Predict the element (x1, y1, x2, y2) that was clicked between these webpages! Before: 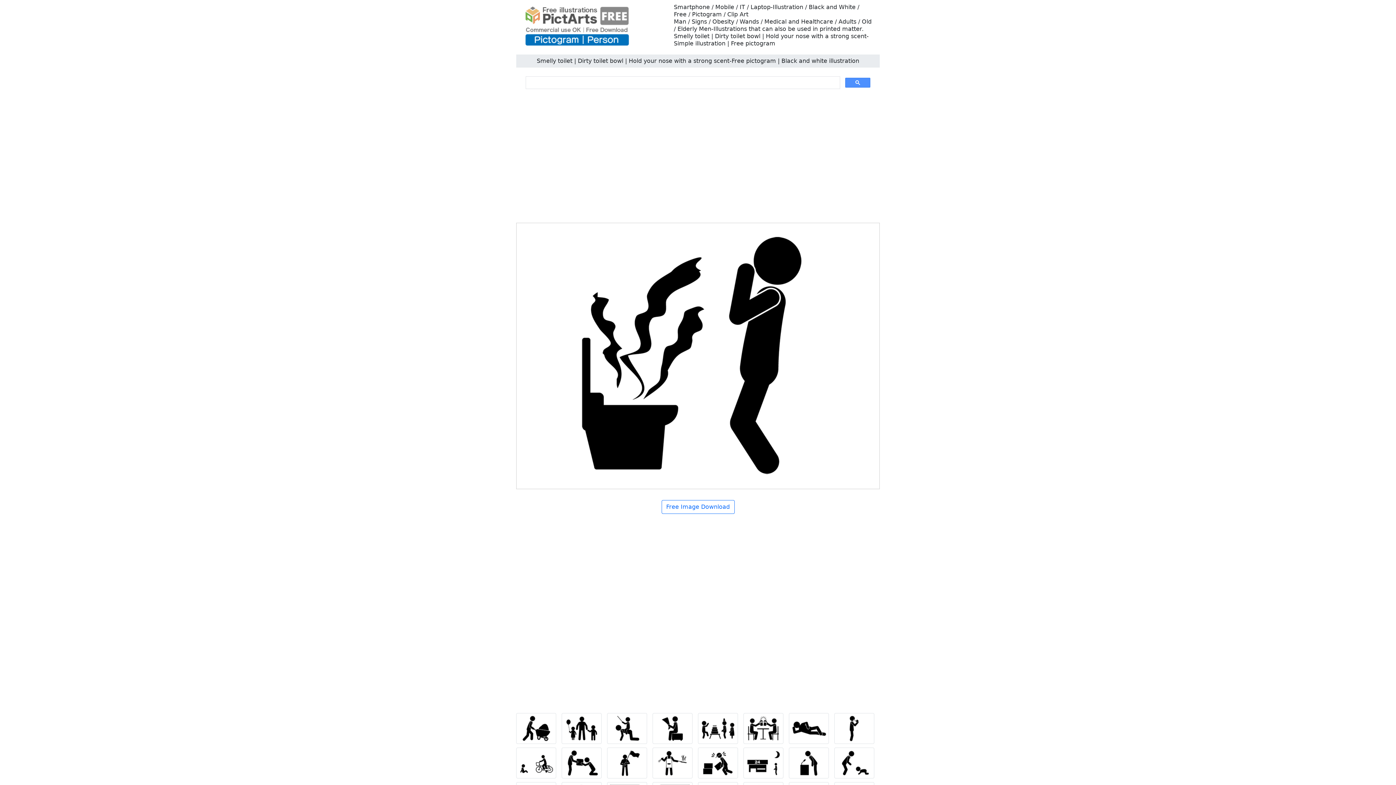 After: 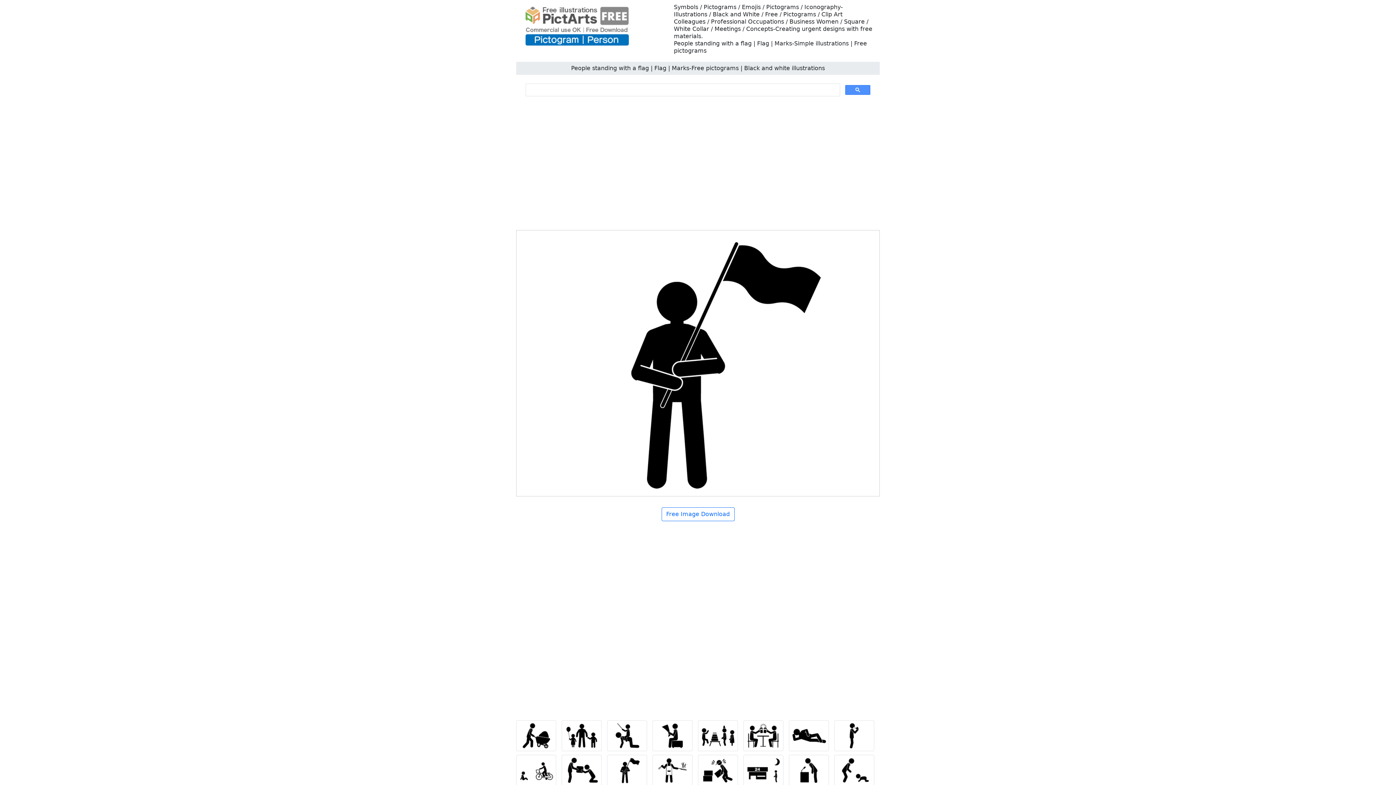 Action: bbox: (607, 761, 650, 768)